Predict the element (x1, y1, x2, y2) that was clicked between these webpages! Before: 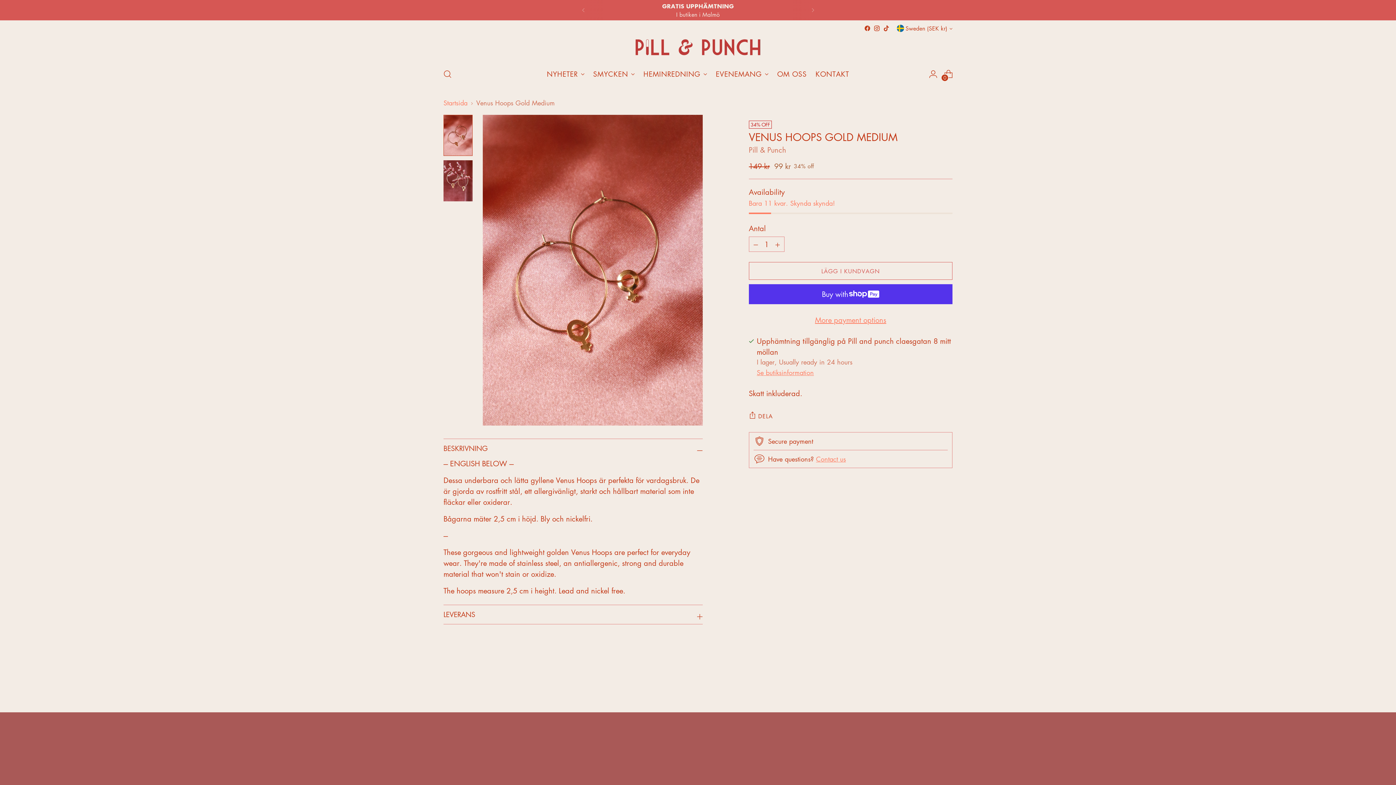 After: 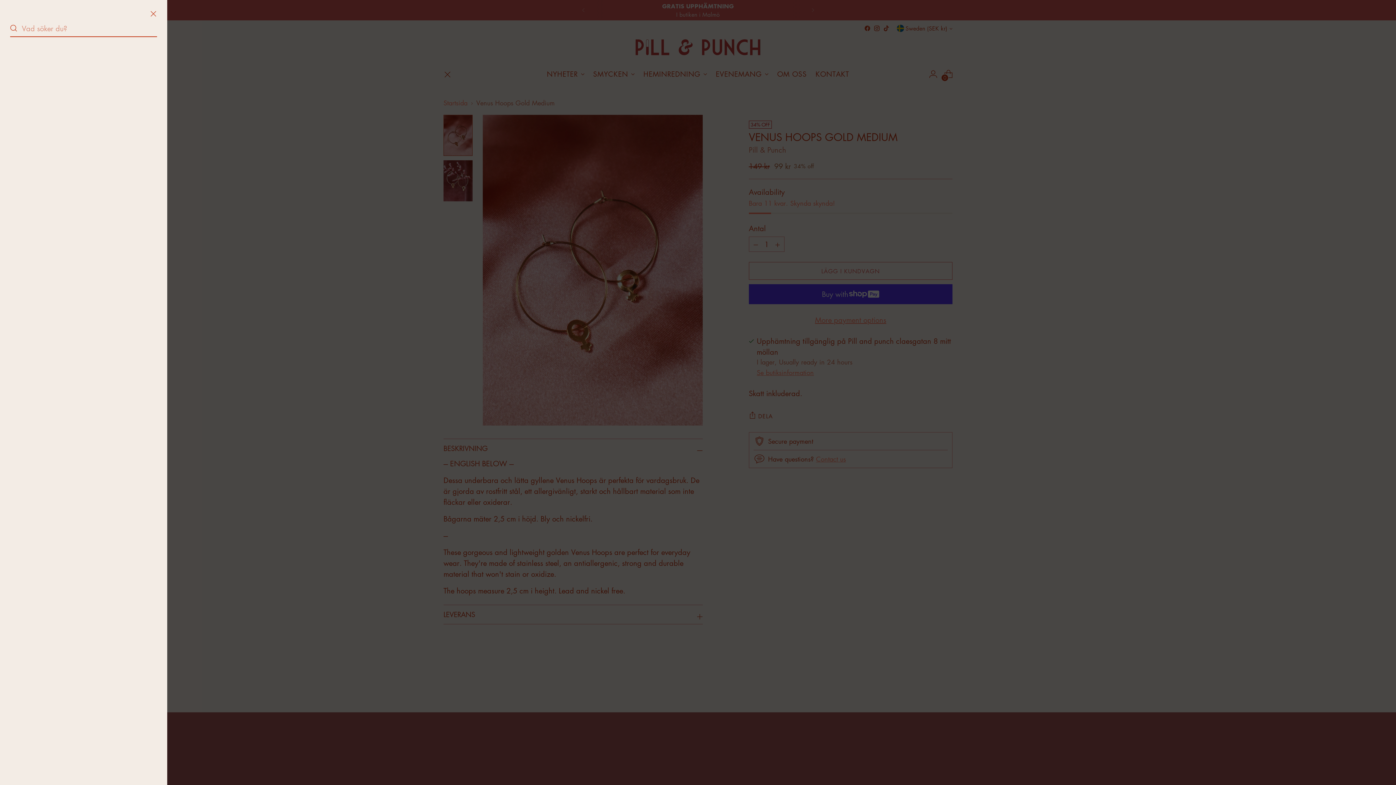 Action: bbox: (440, 66, 454, 81) label: Öppna sökmodal